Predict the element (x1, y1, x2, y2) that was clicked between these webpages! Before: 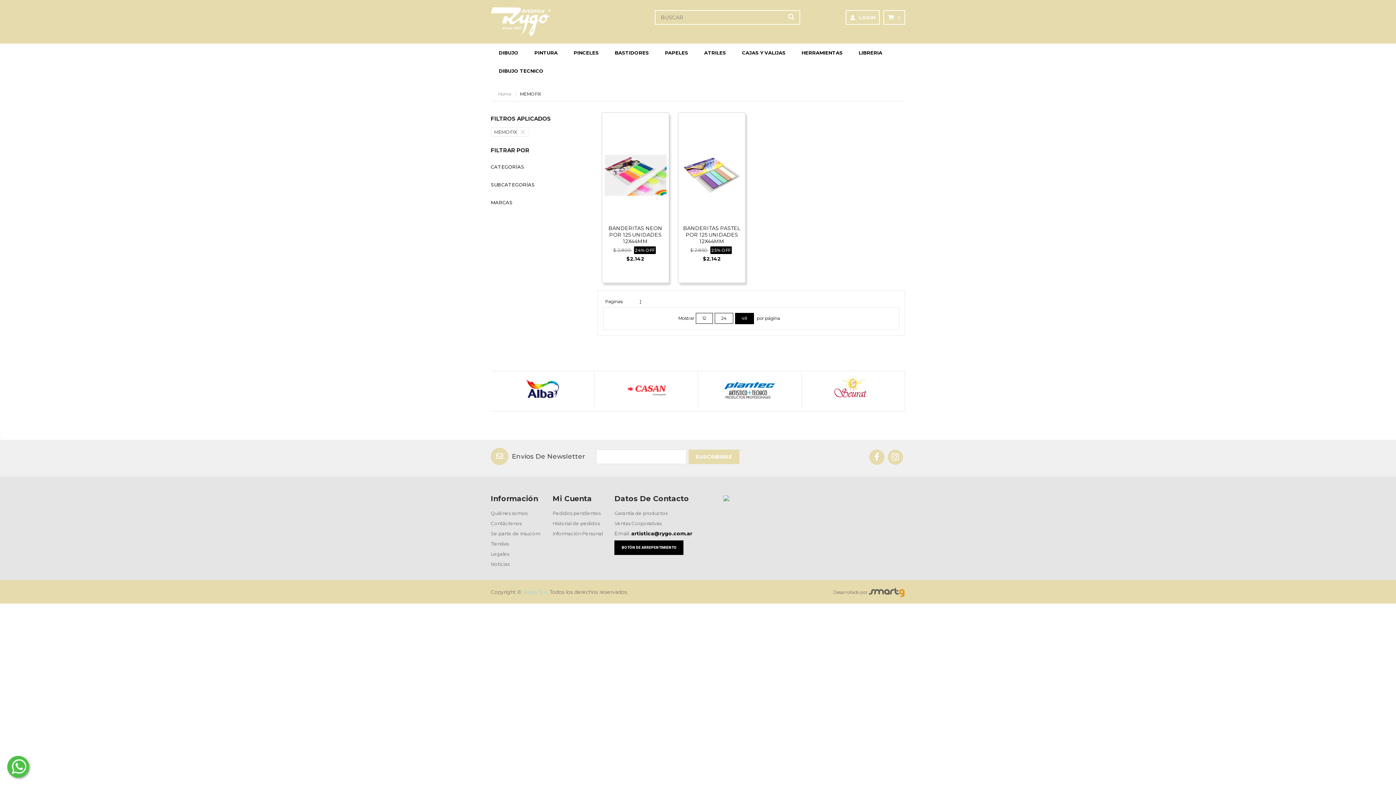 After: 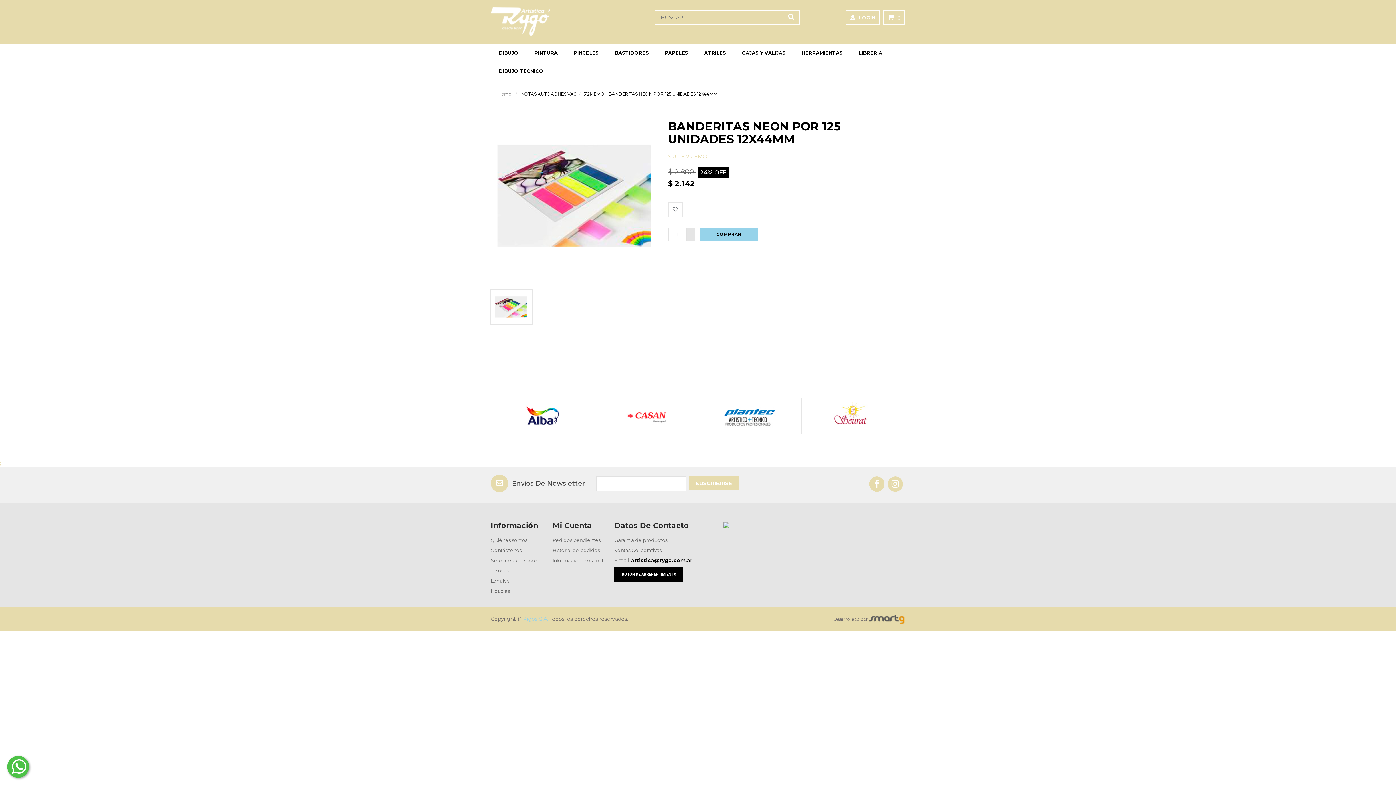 Action: bbox: (602, 172, 669, 177)